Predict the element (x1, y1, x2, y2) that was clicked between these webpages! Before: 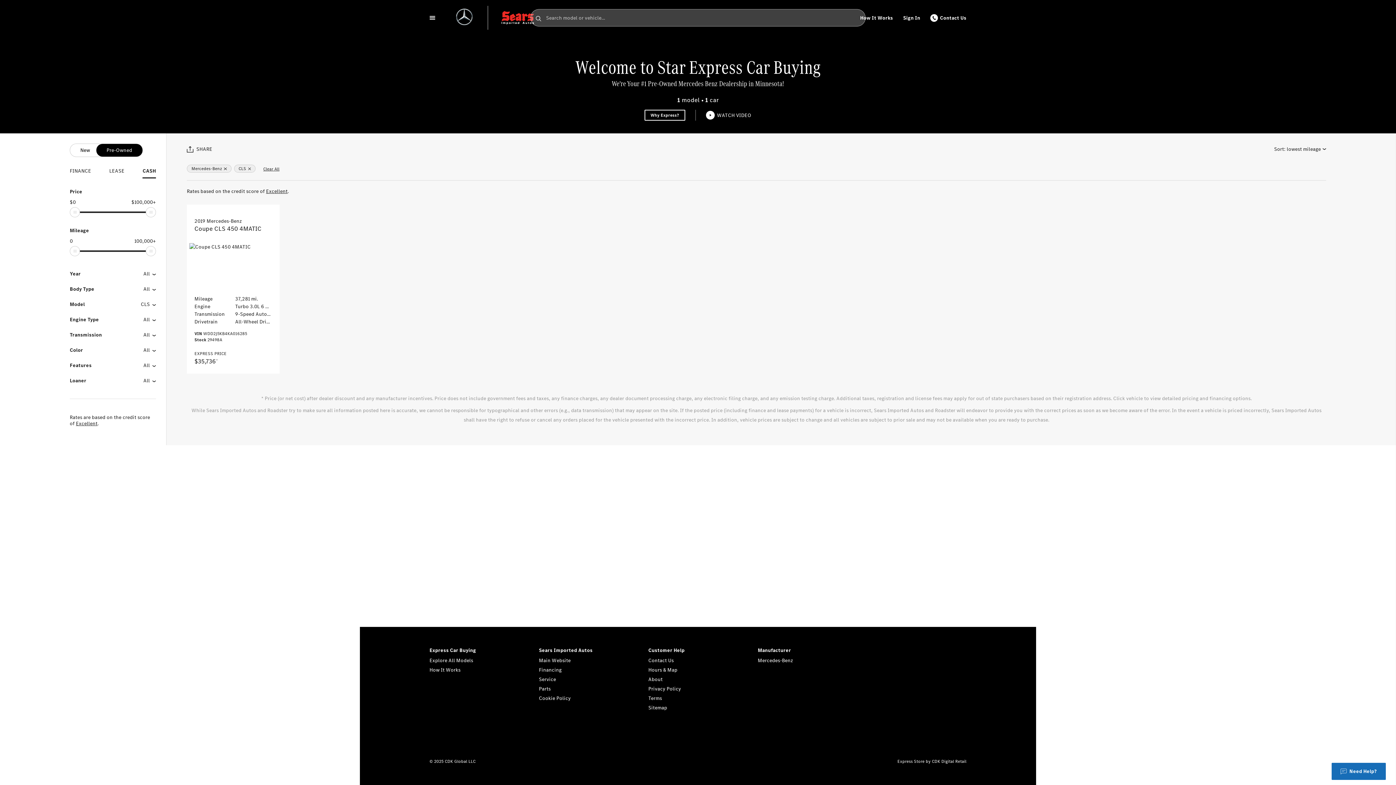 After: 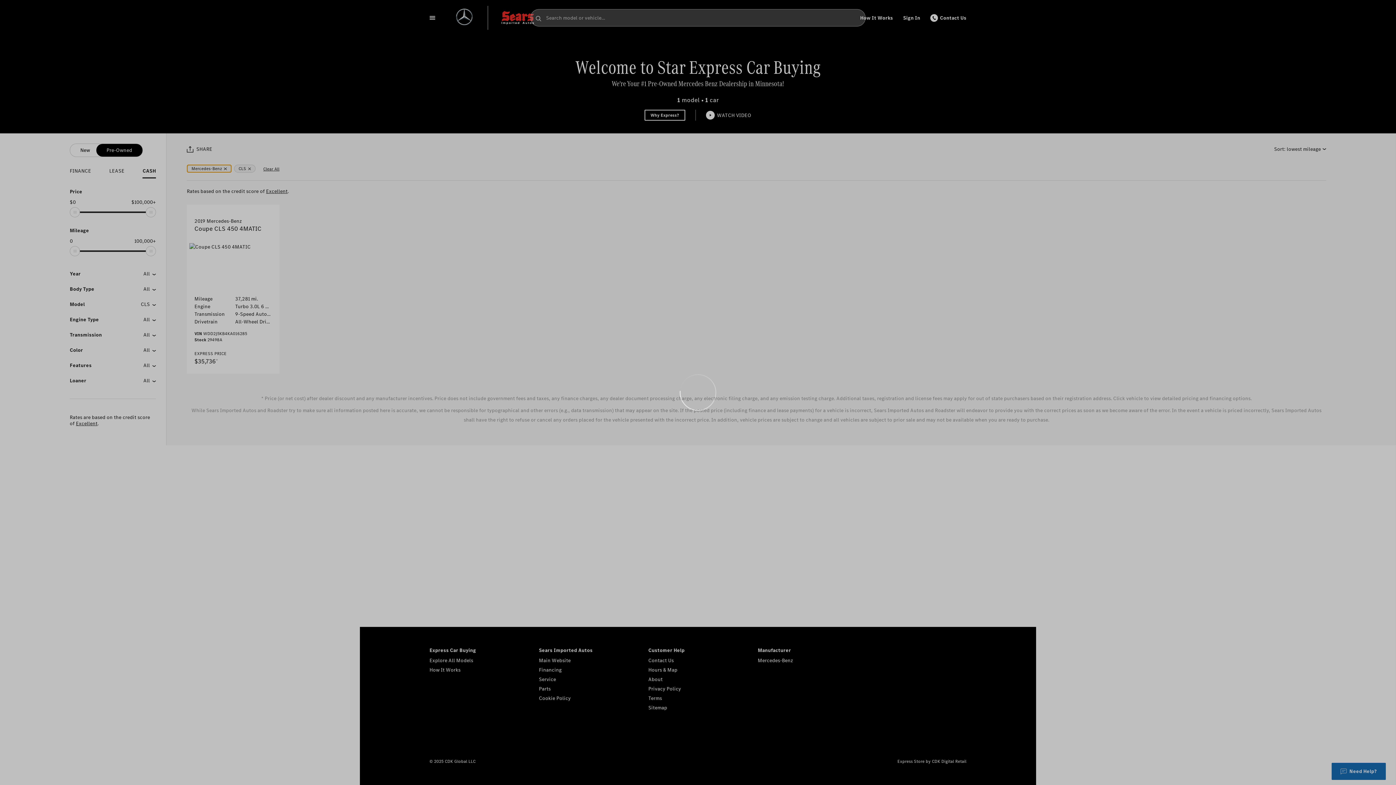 Action: label: Mercedes-Benz bbox: (186, 164, 231, 172)